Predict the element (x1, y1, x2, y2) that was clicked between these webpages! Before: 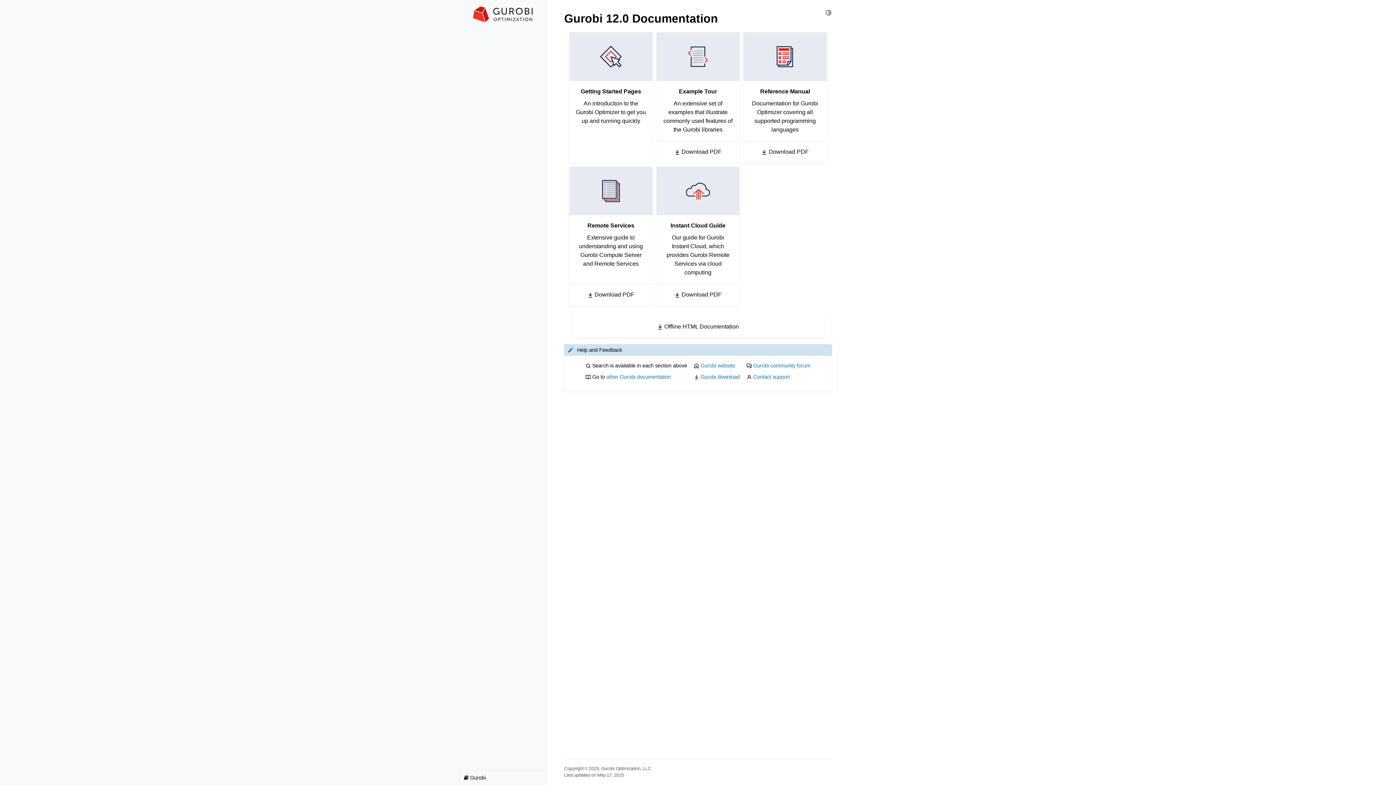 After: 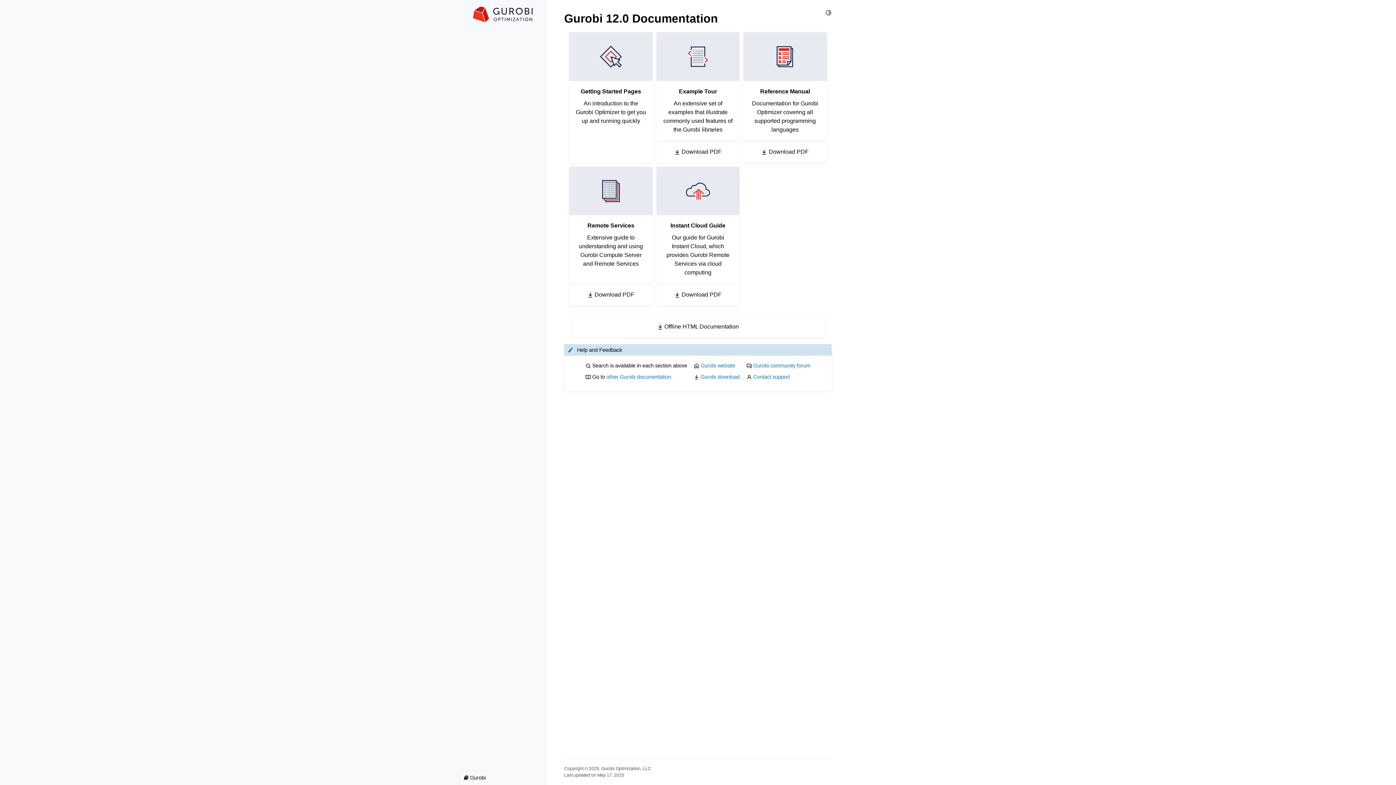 Action: label: other Gurobi documentation bbox: (606, 374, 671, 379)